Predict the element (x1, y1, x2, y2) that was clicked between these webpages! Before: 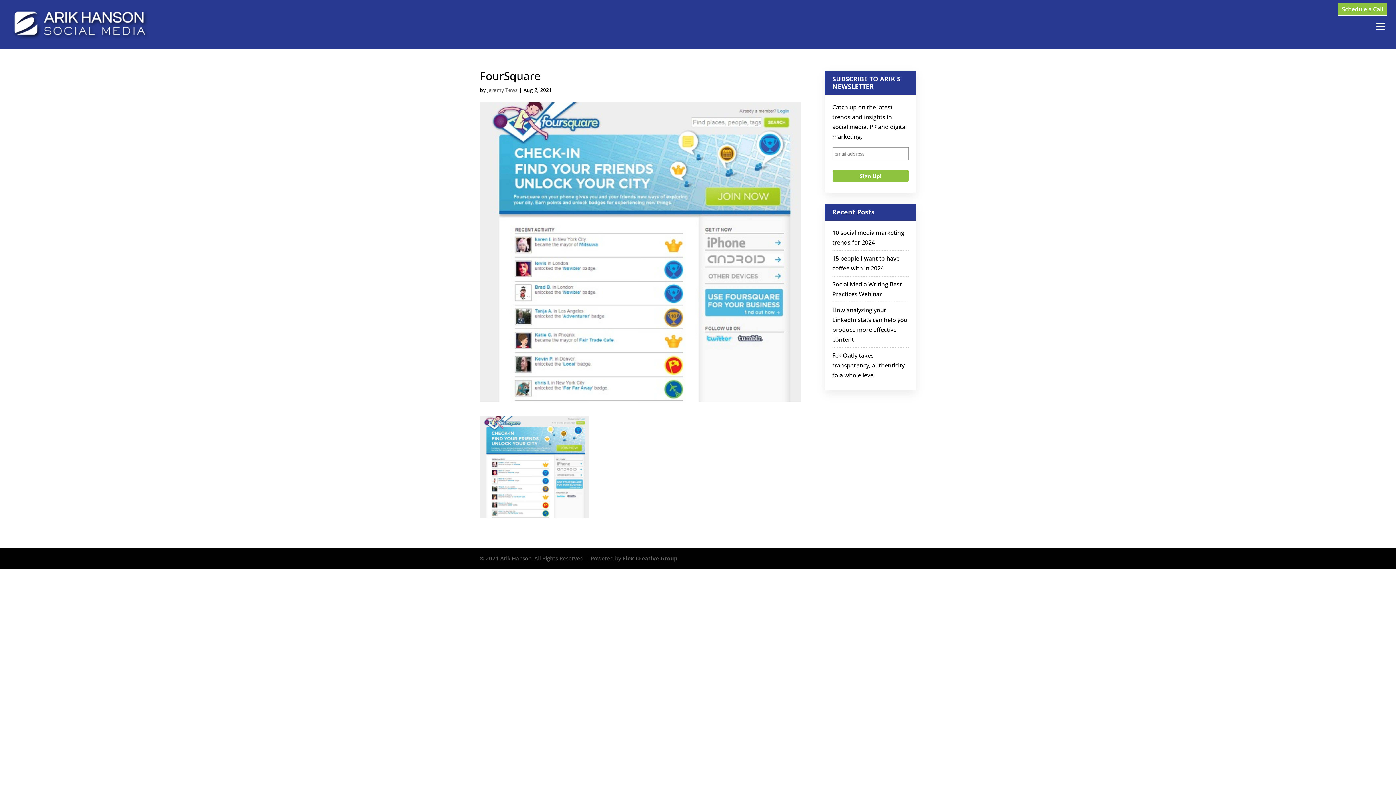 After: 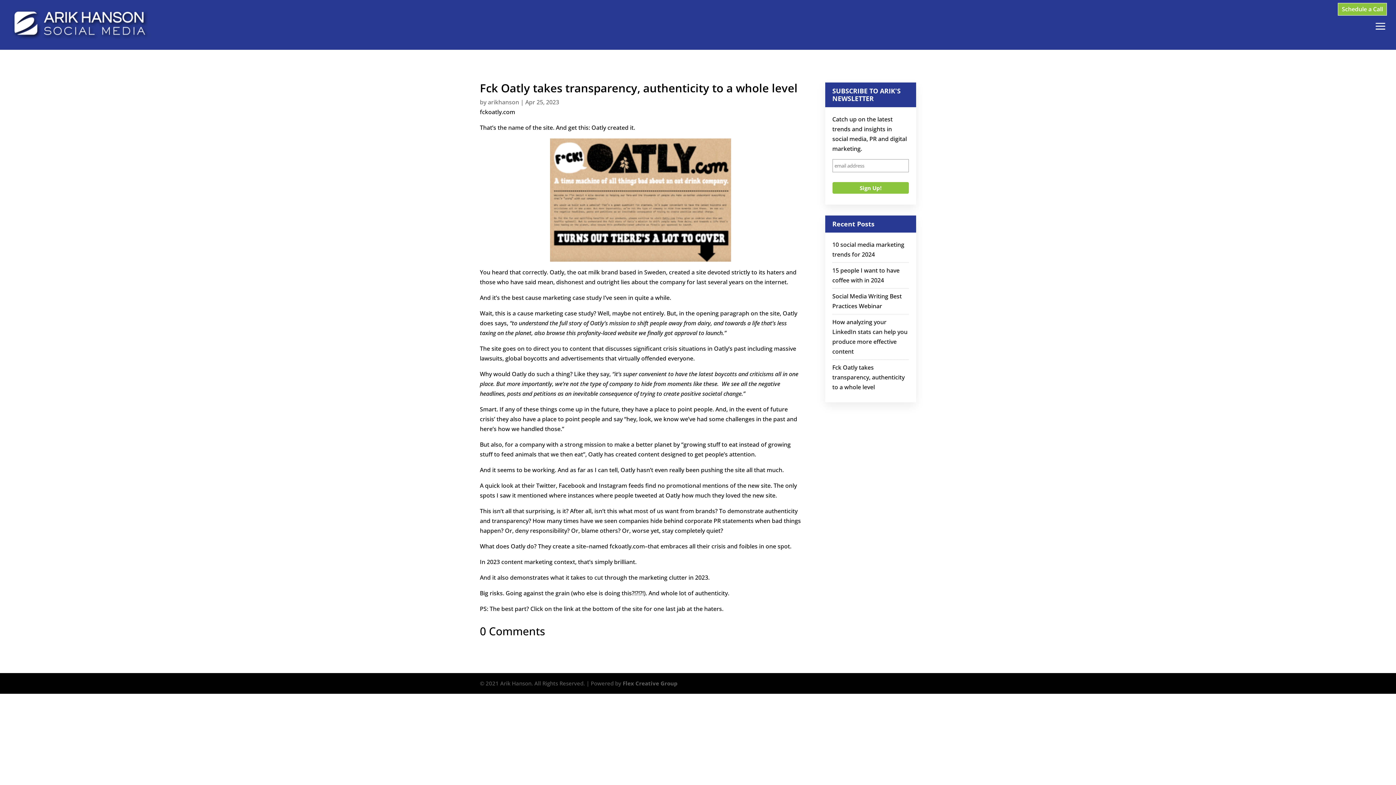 Action: label: Fck Oatly takes transparency, authenticity to a whole level bbox: (832, 351, 904, 379)